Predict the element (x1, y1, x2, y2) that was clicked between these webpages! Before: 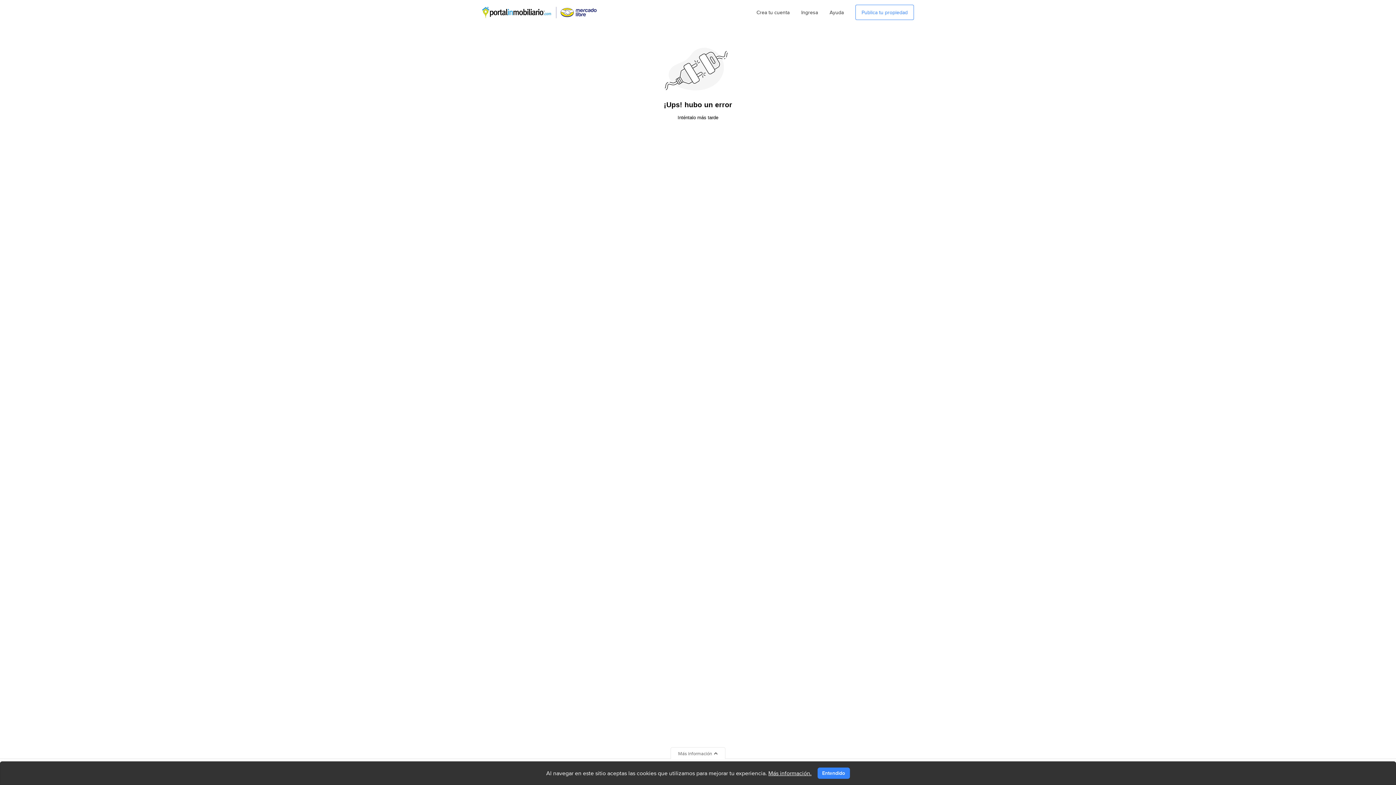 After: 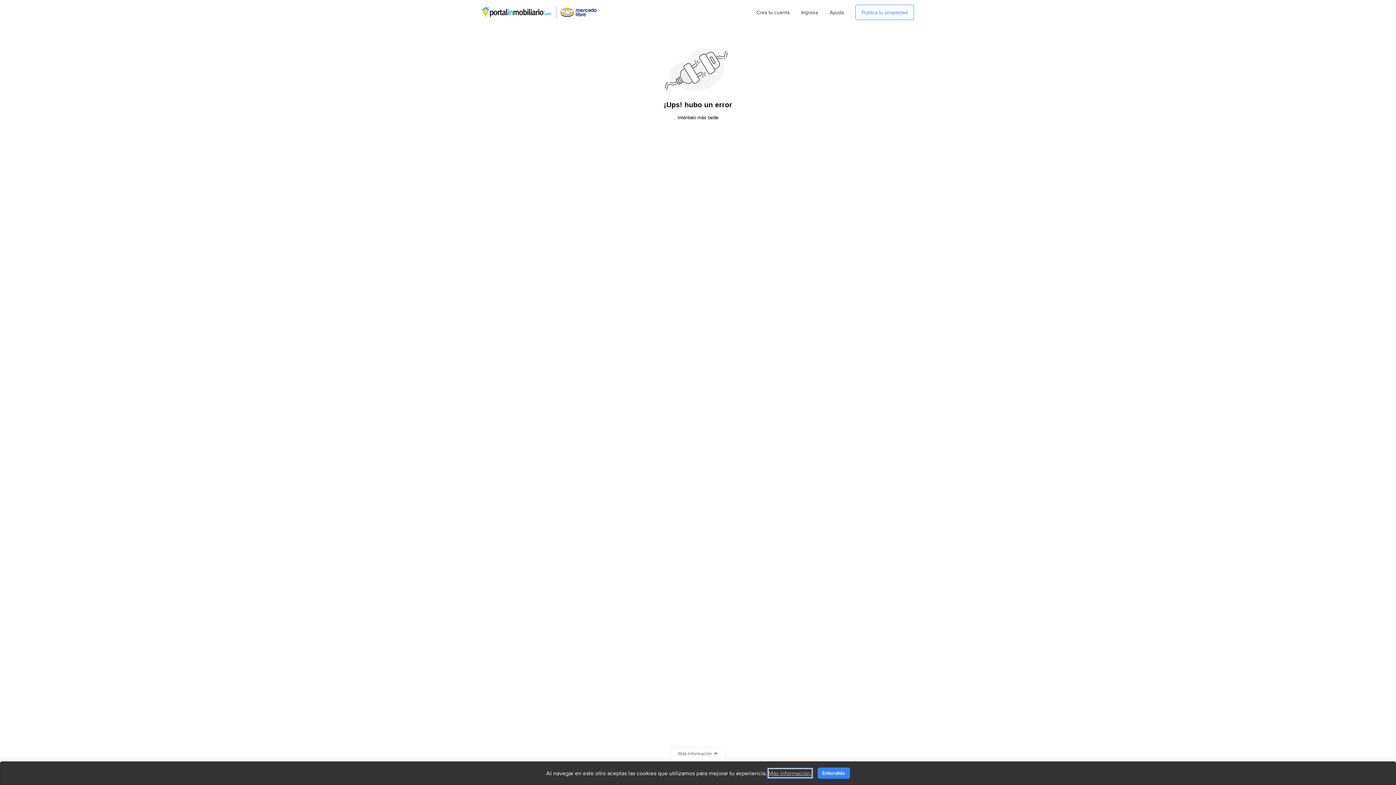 Action: label: Más información. bbox: (768, 769, 811, 777)